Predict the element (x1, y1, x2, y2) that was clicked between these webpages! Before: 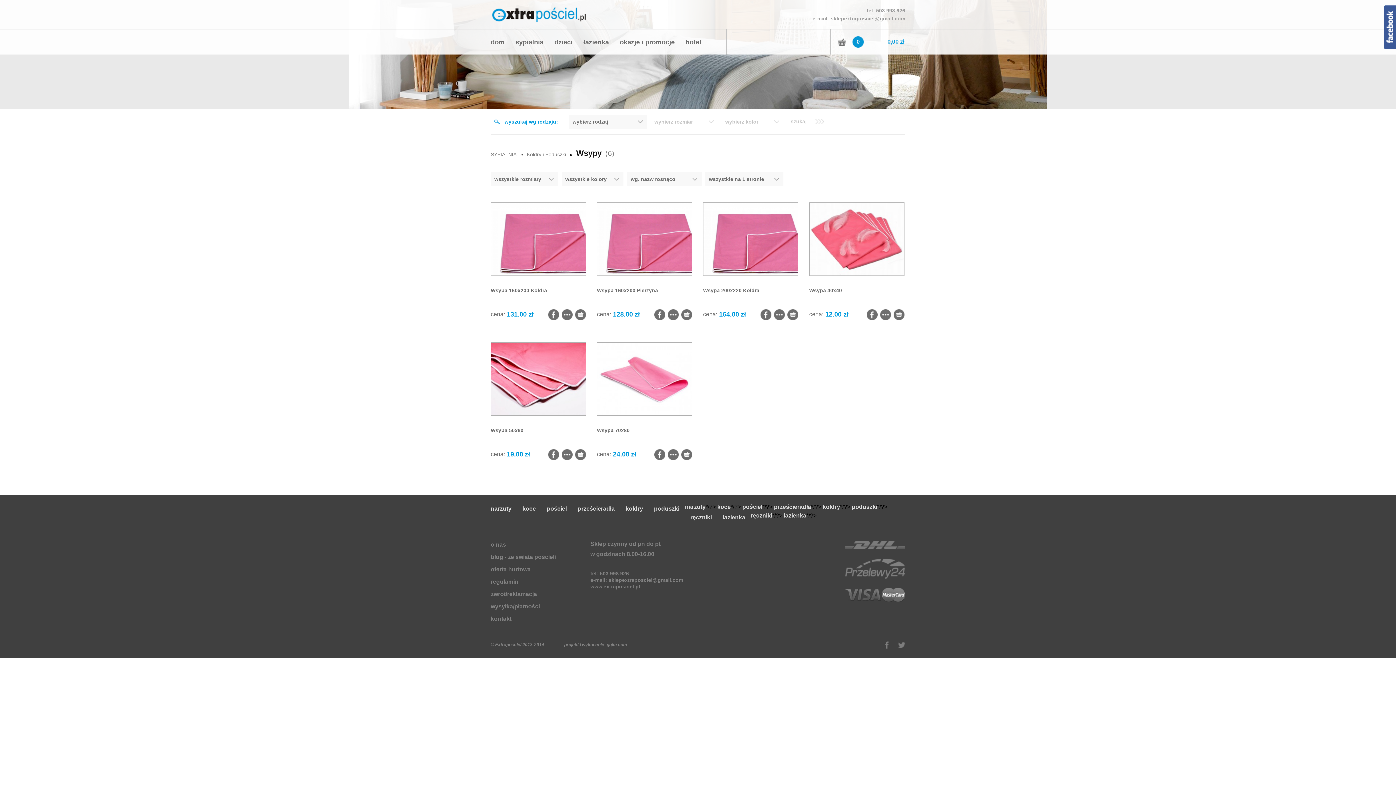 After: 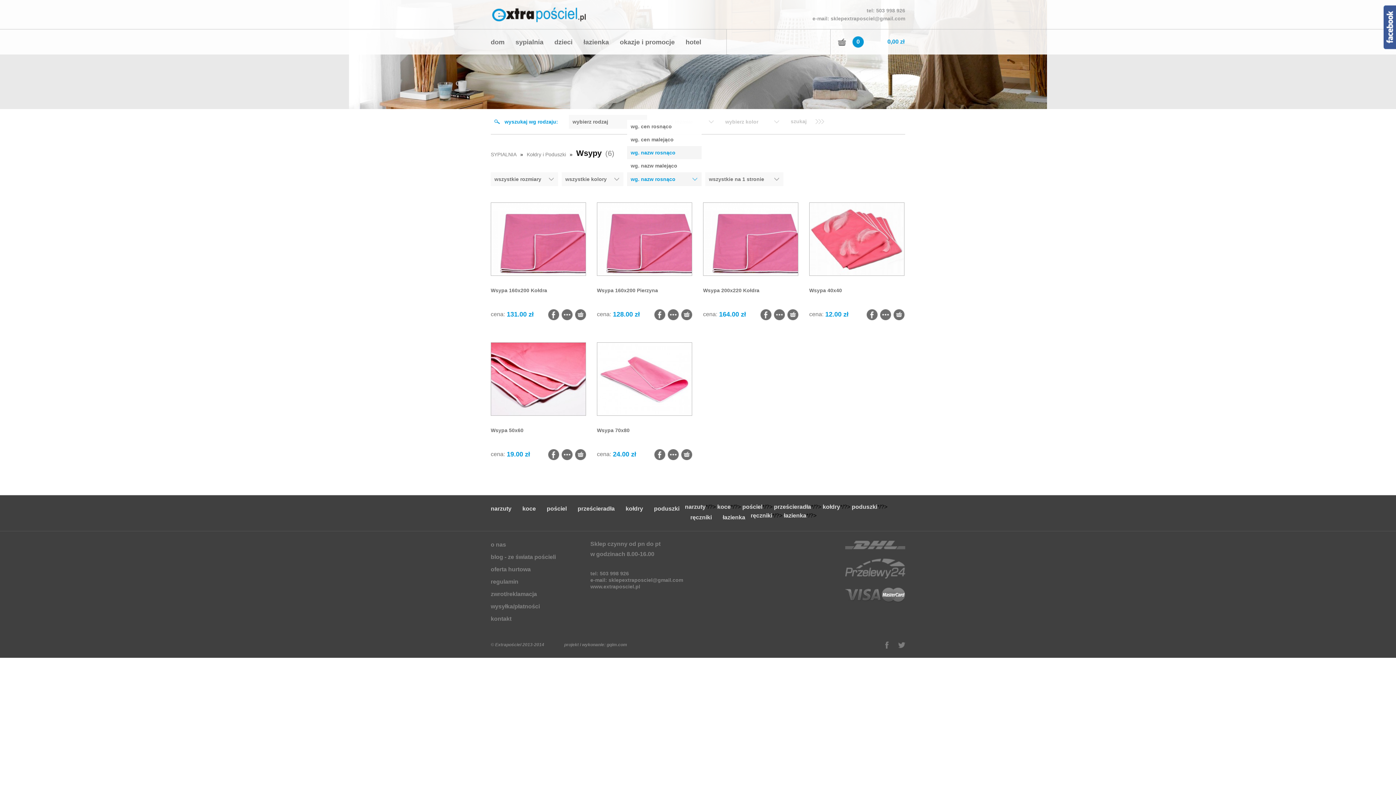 Action: label: wg. nazw rosnąco bbox: (627, 172, 701, 186)